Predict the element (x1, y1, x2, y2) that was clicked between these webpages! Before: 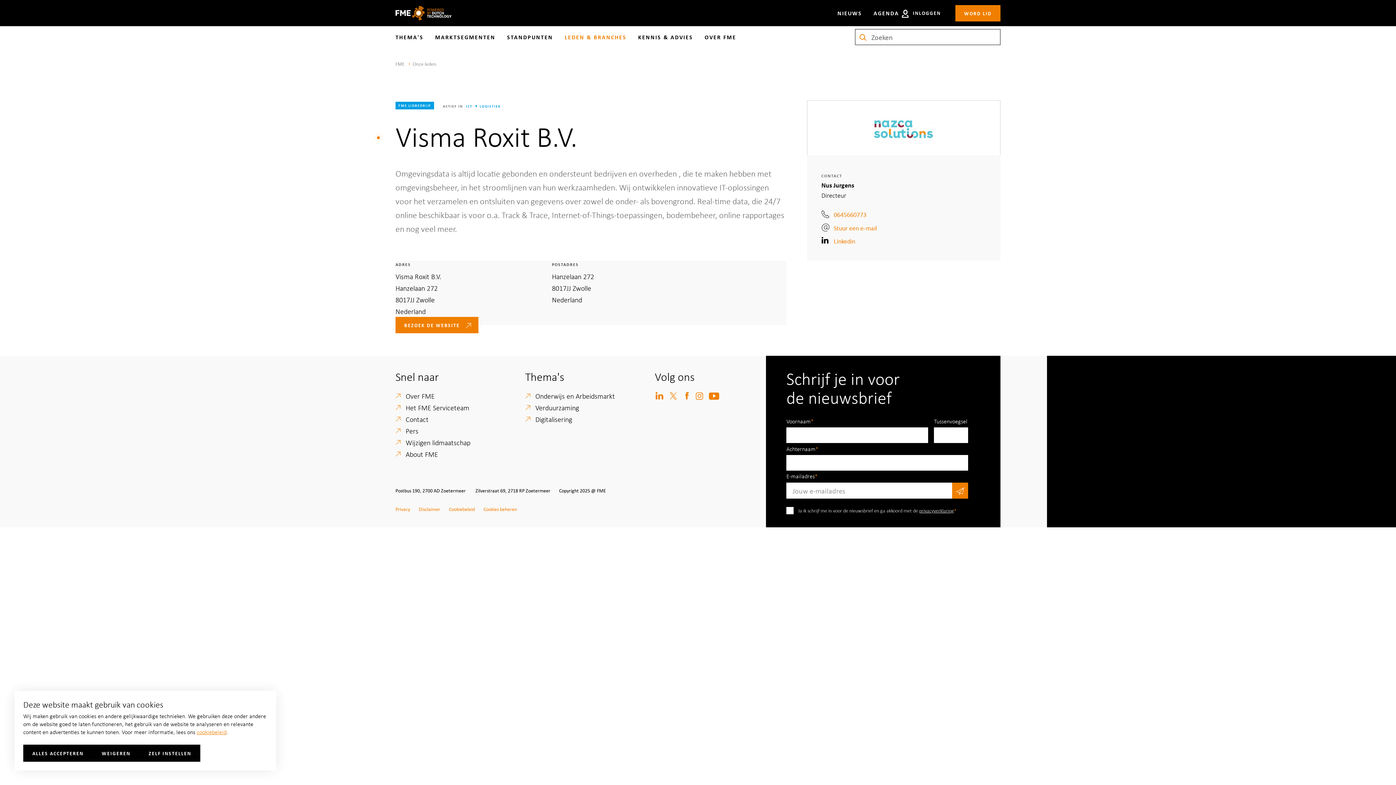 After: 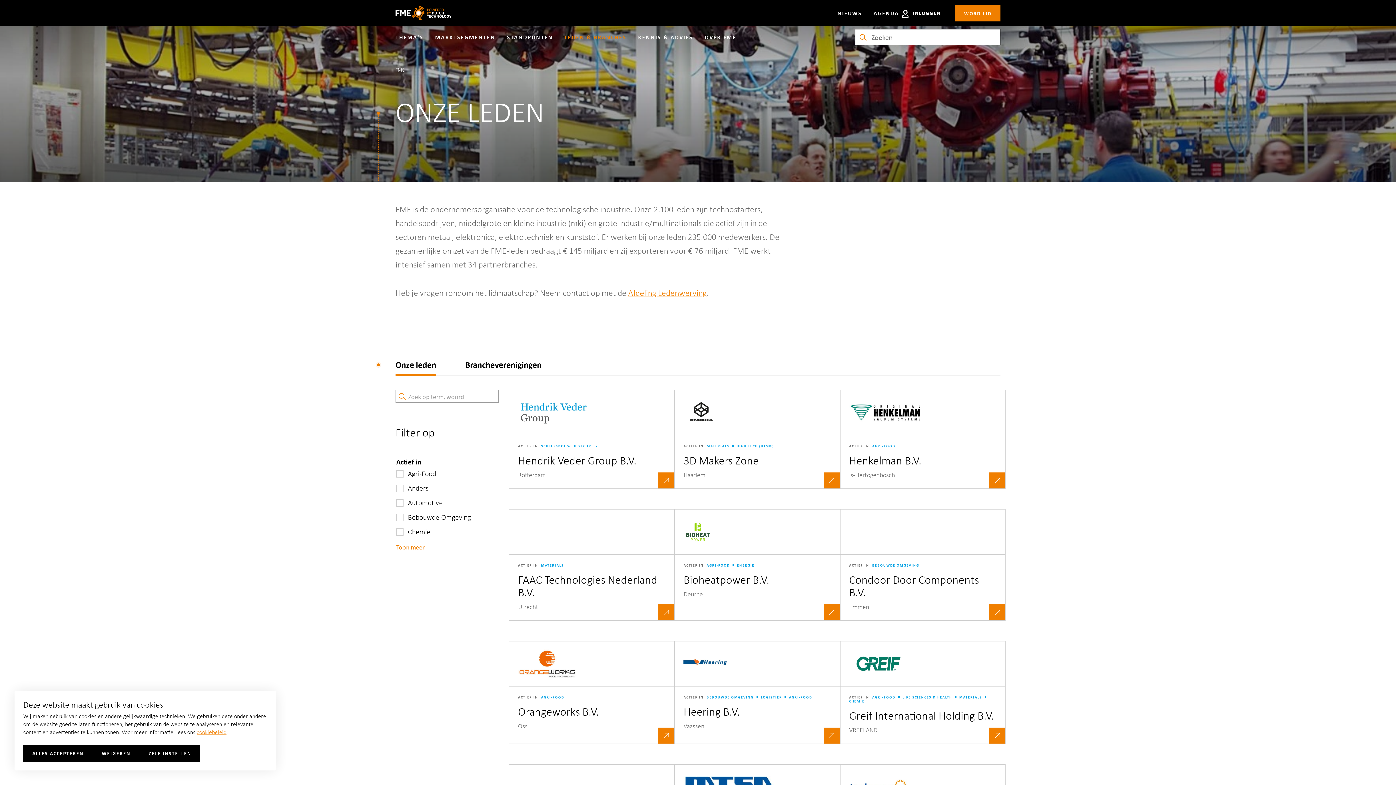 Action: label: LEDEN & BRANCHES bbox: (564, 28, 626, 46)